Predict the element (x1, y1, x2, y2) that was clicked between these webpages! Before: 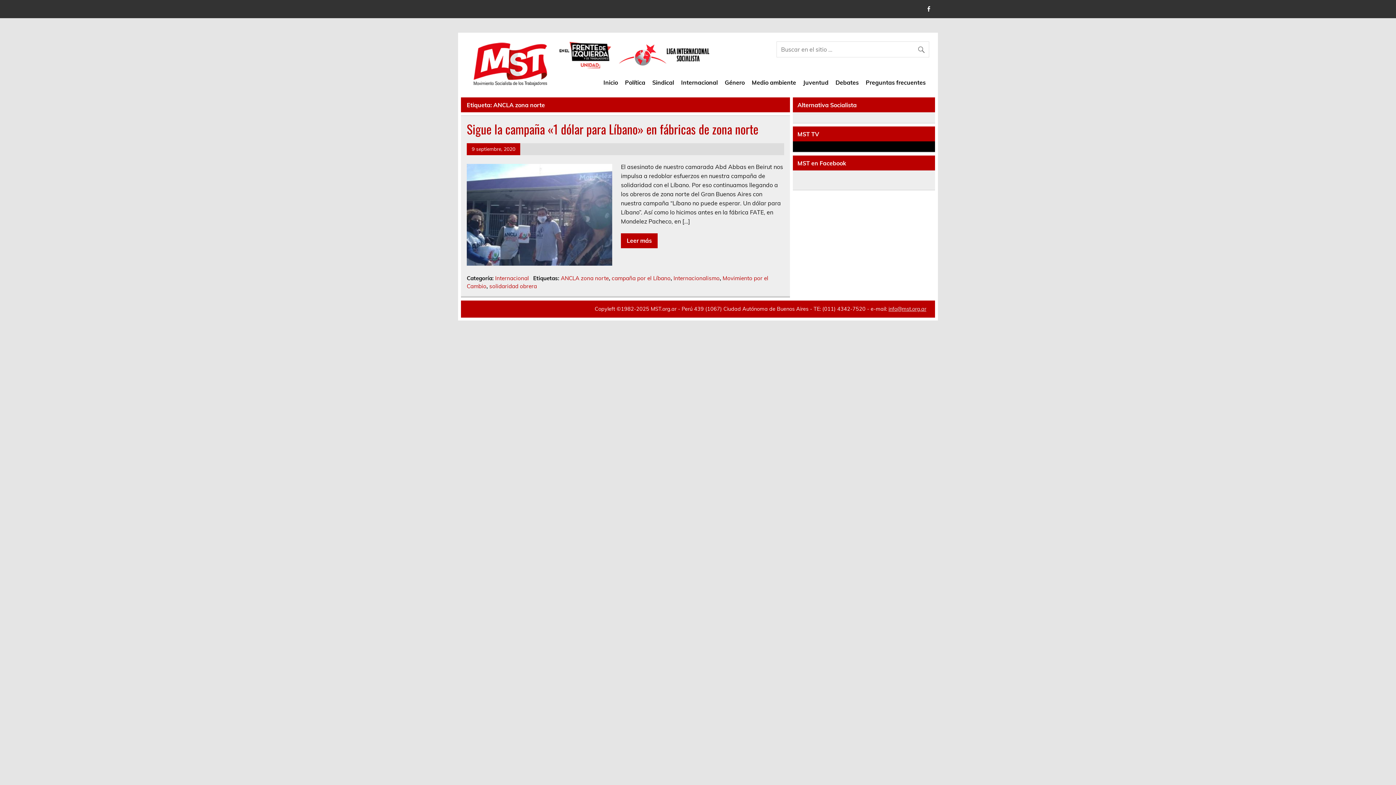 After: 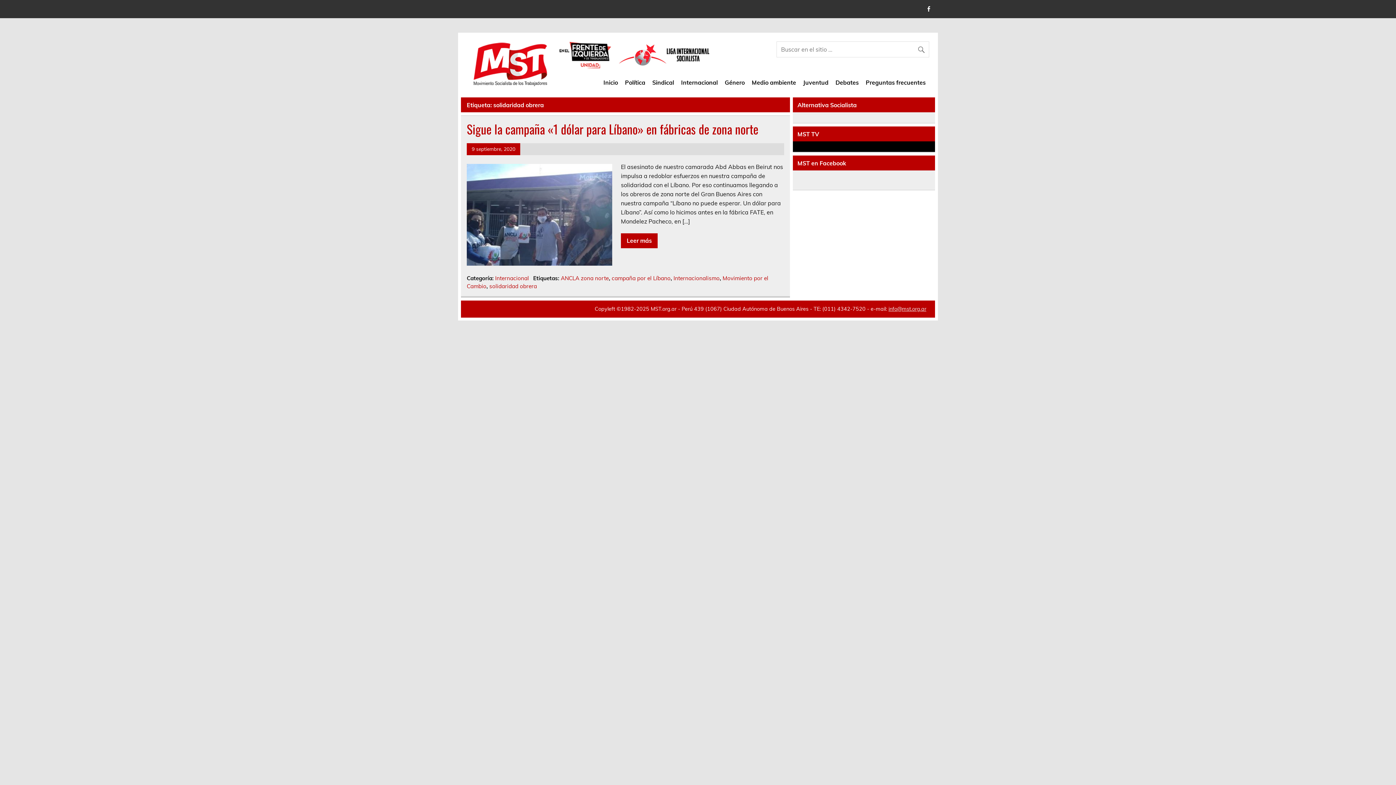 Action: bbox: (489, 282, 537, 289) label: solidaridad obrera